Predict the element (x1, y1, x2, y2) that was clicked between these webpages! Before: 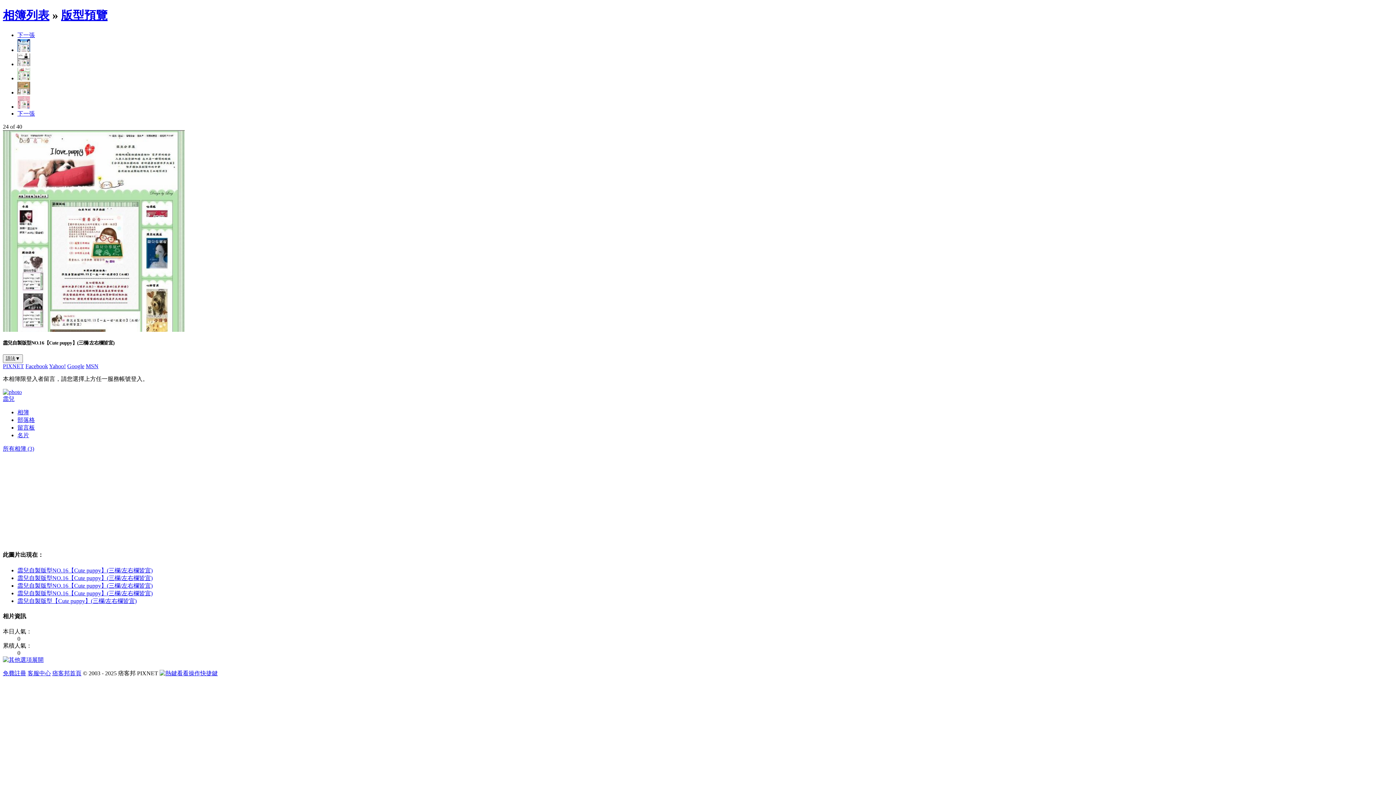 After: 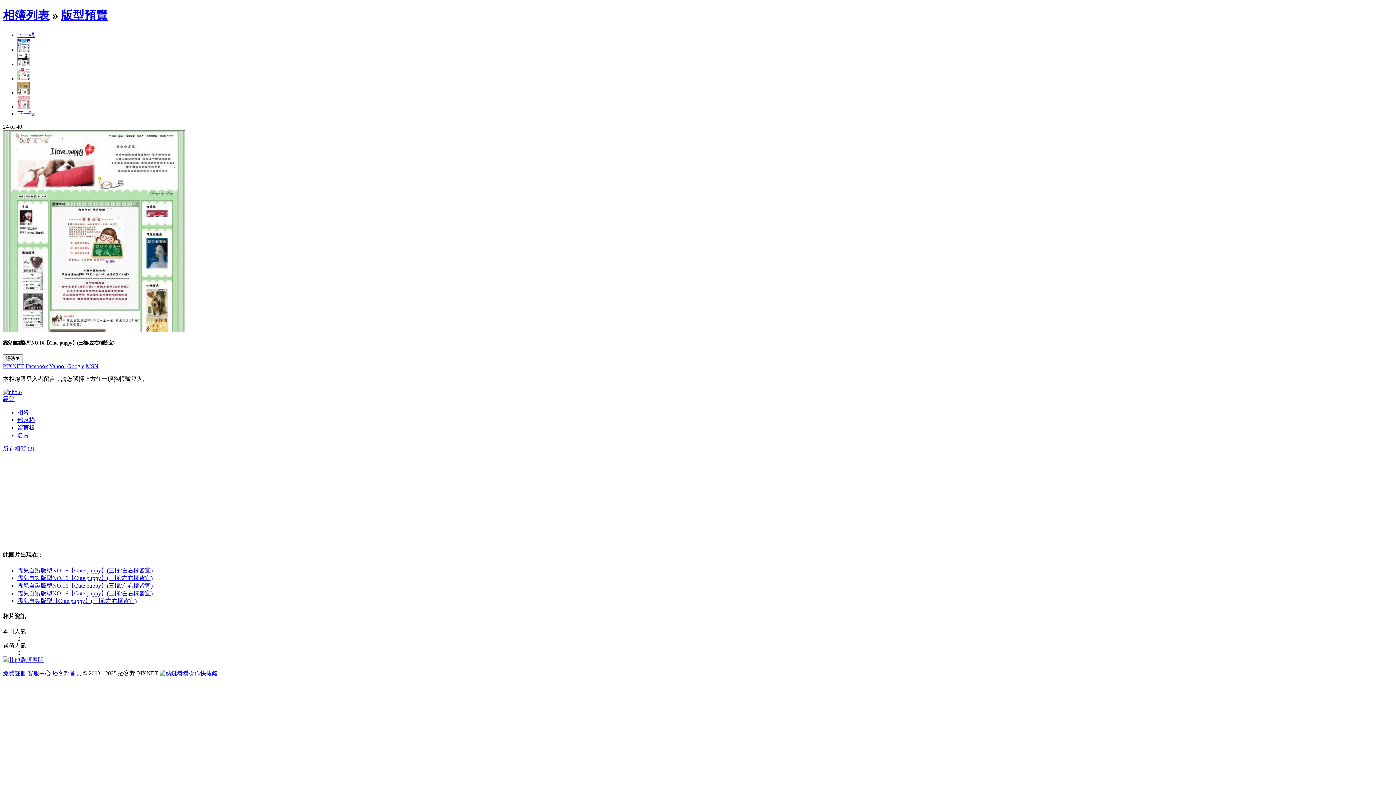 Action: label: MSN bbox: (85, 363, 98, 369)